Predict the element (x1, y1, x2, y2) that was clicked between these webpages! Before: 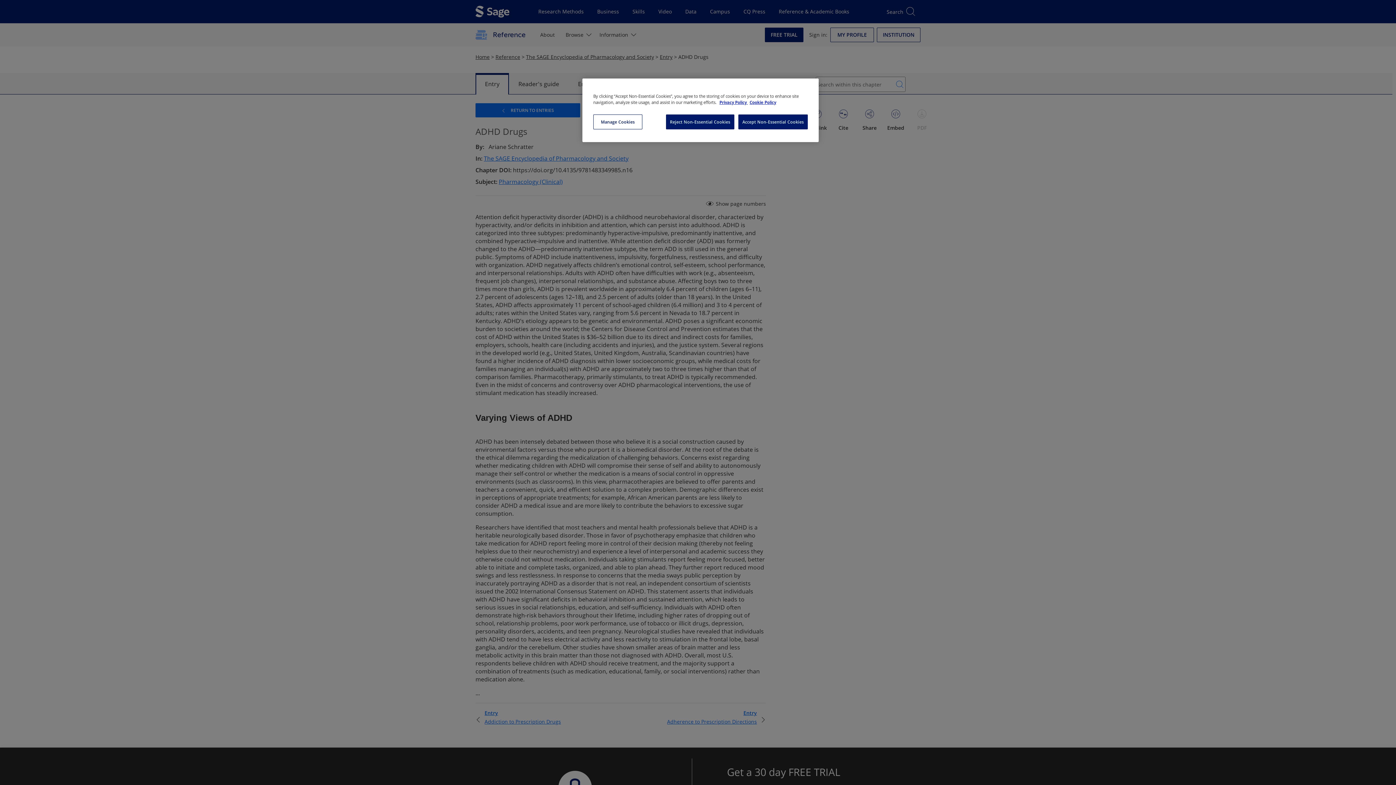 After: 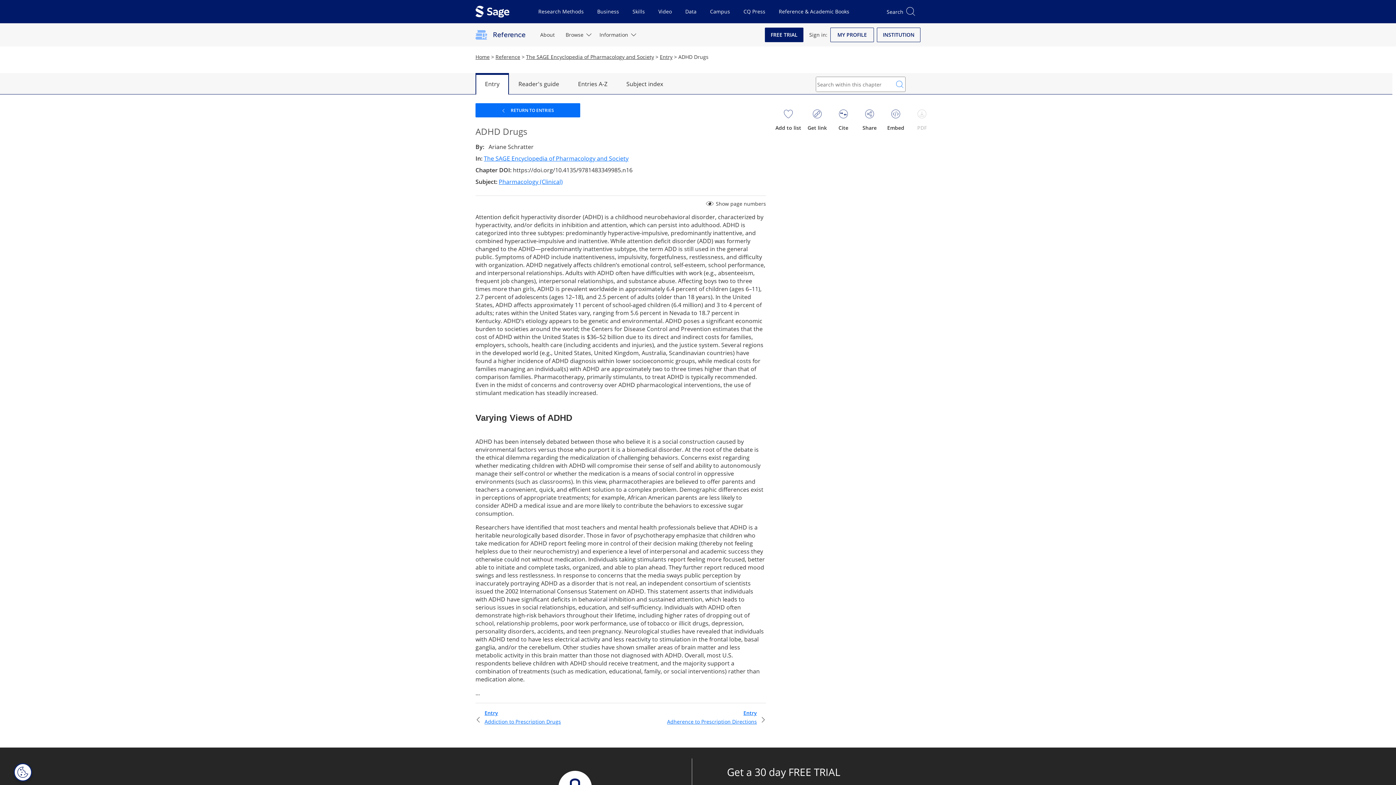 Action: label: Reject Non-Essential Cookies bbox: (666, 114, 734, 129)